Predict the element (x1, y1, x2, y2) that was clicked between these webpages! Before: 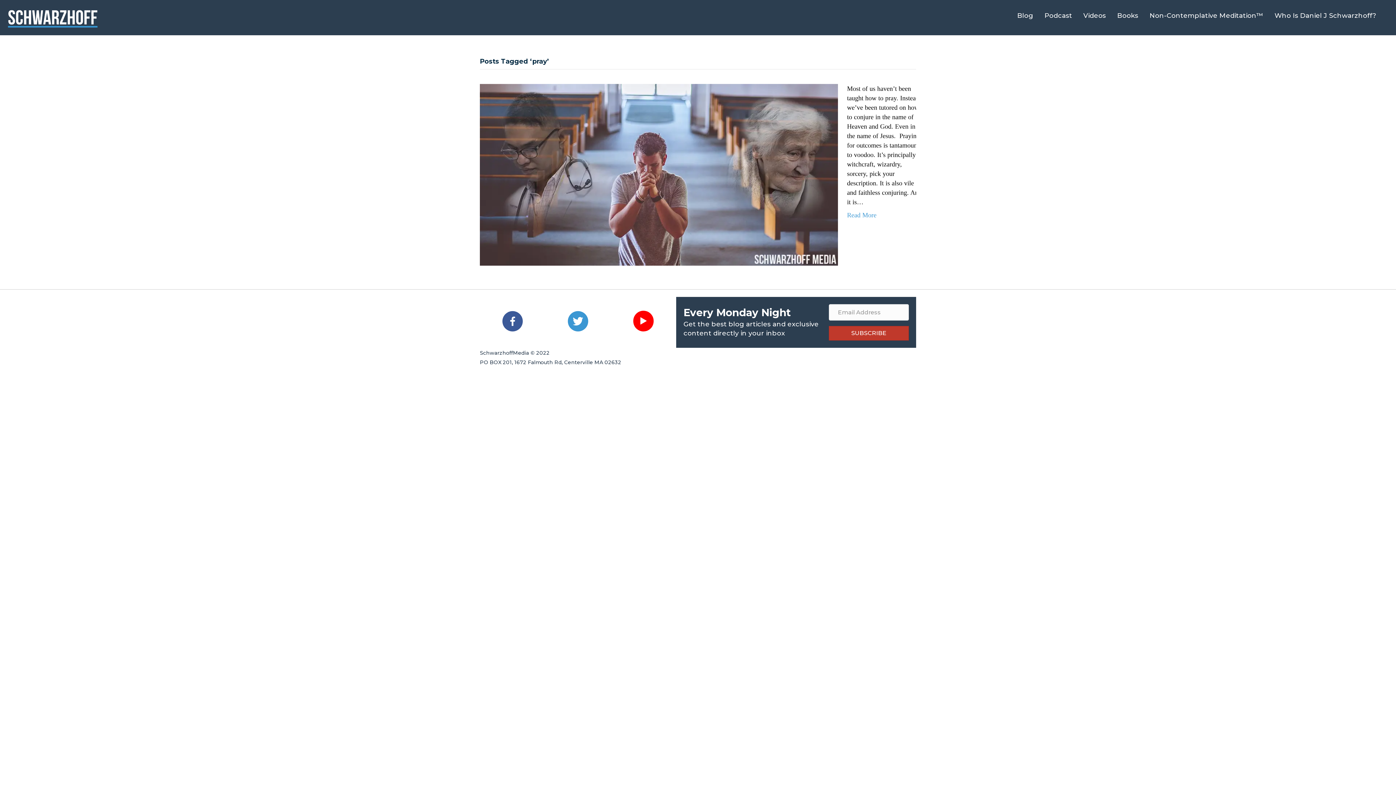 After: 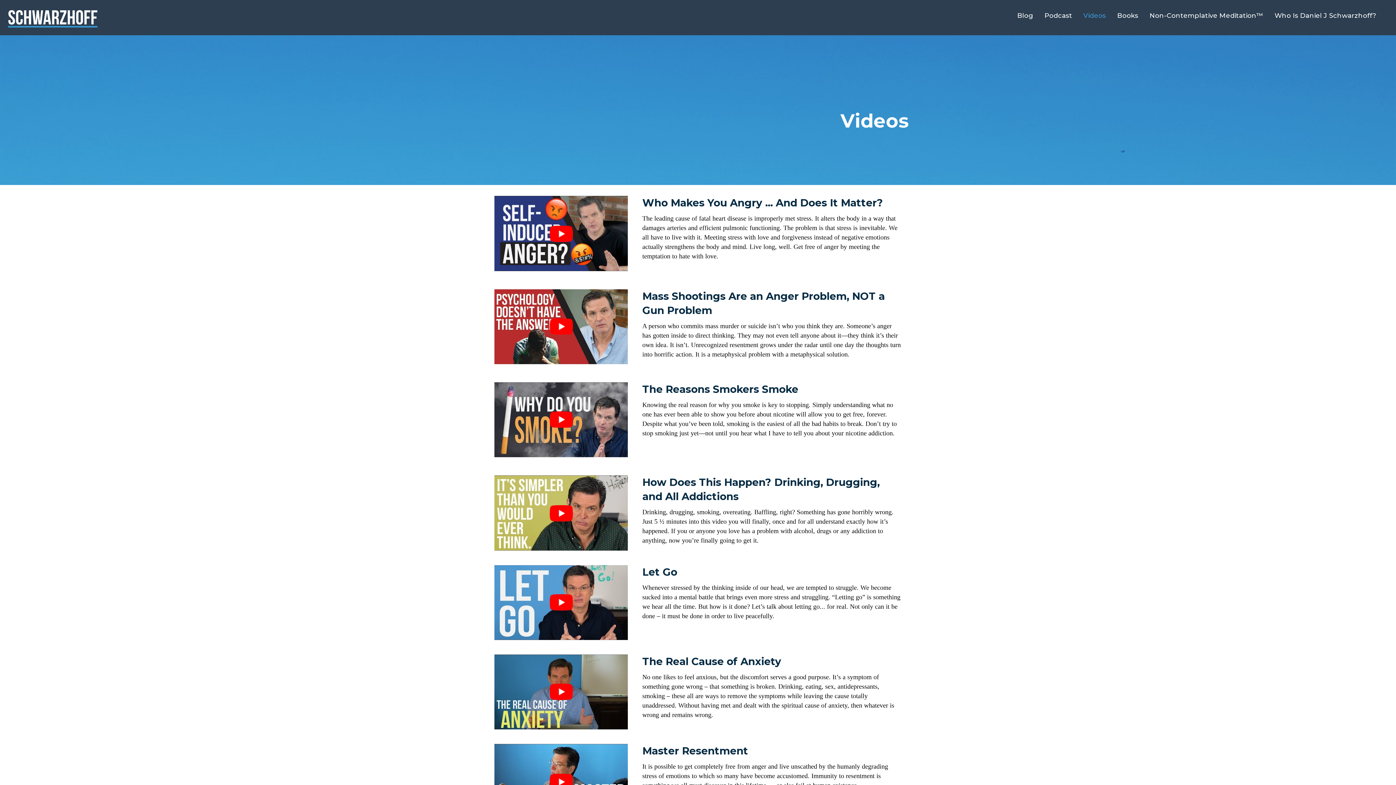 Action: bbox: (1078, 5, 1111, 25) label: Videos